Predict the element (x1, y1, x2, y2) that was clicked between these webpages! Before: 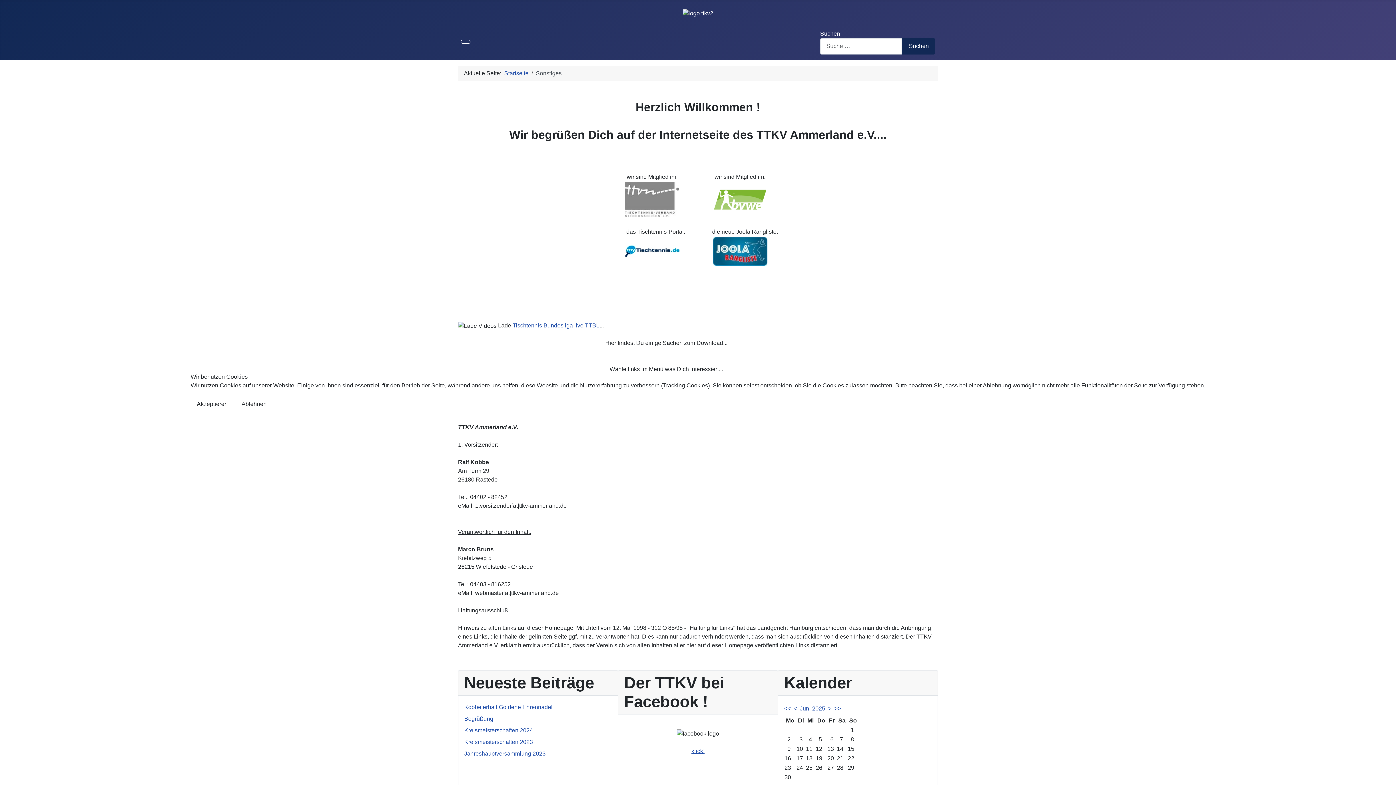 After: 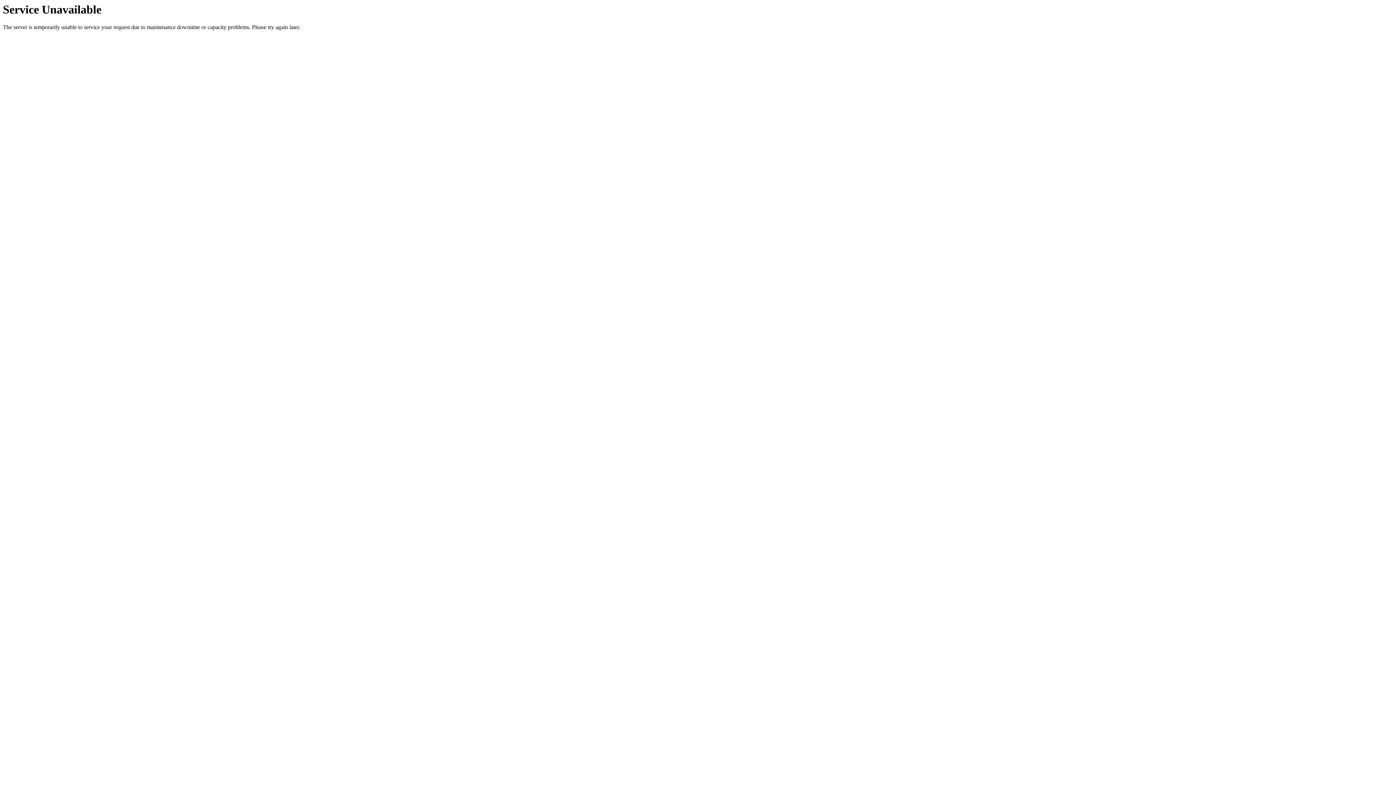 Action: bbox: (190, 396, 234, 412) label: Akzeptieren